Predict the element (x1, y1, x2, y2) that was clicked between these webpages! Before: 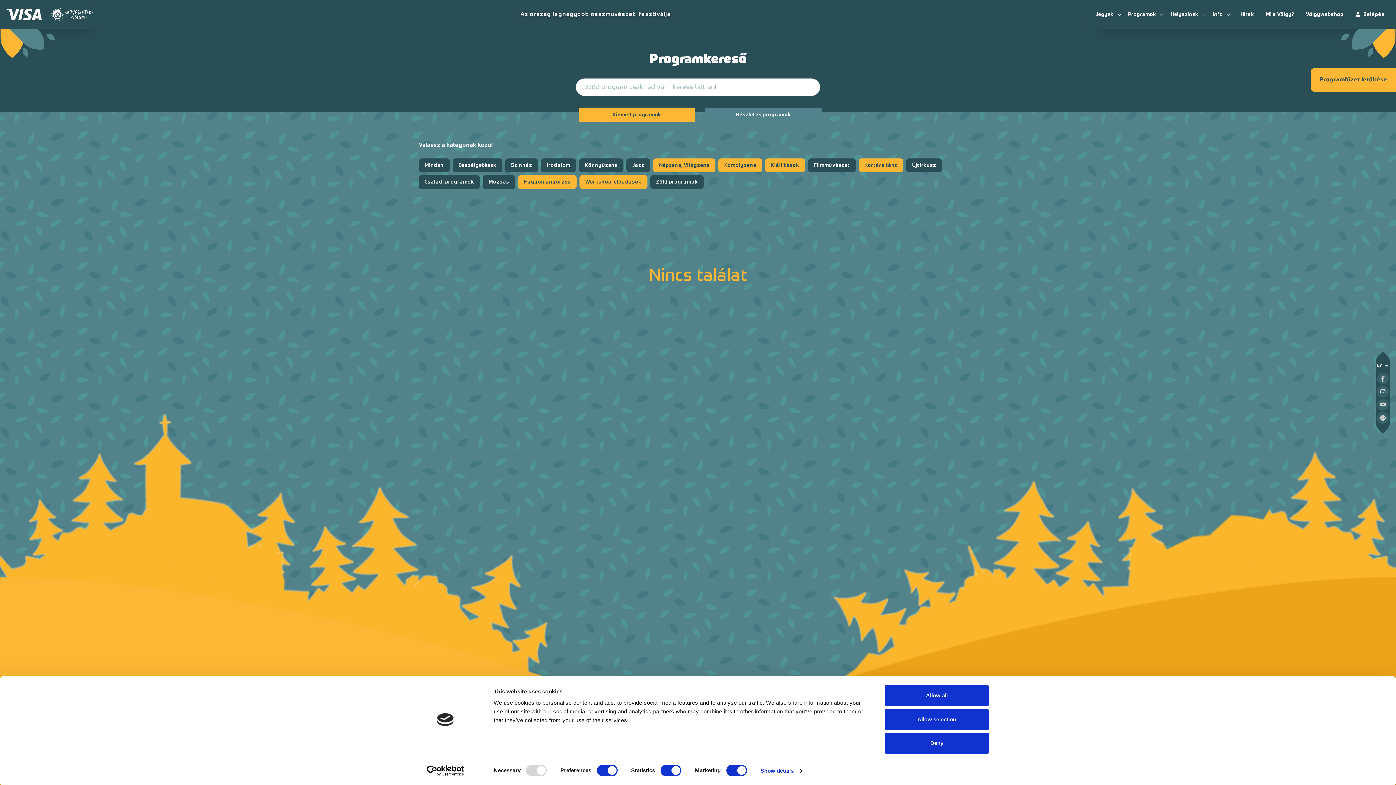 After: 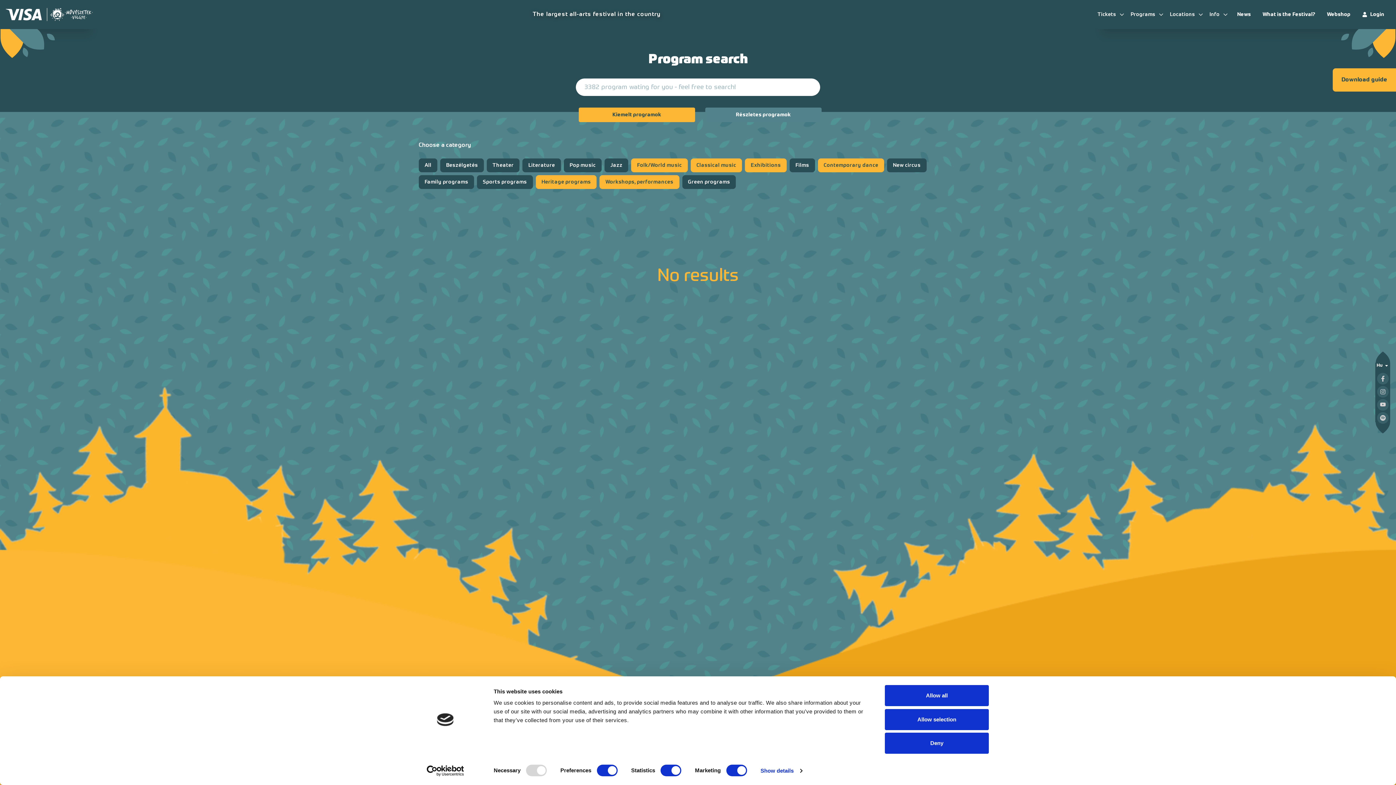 Action: label: En bbox: (1377, 360, 1389, 371)